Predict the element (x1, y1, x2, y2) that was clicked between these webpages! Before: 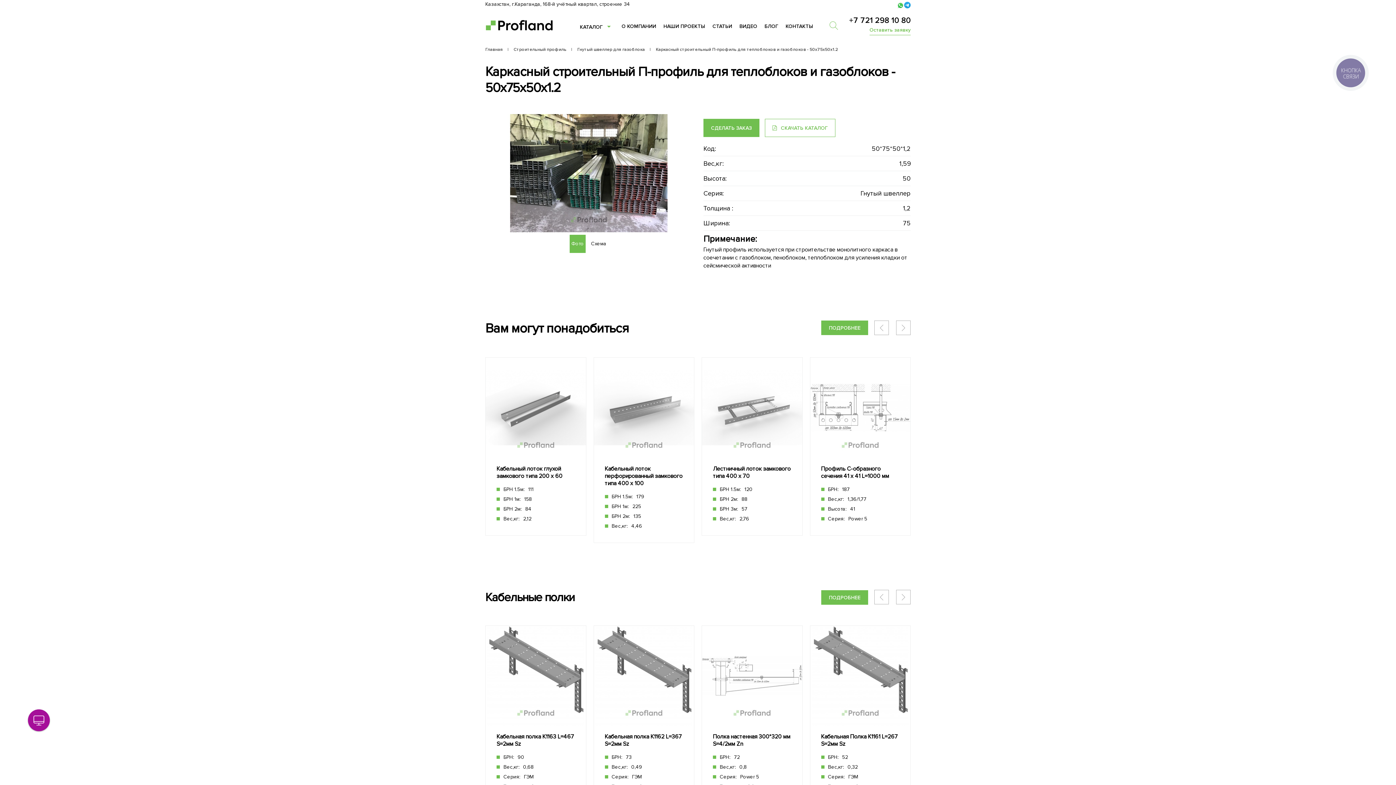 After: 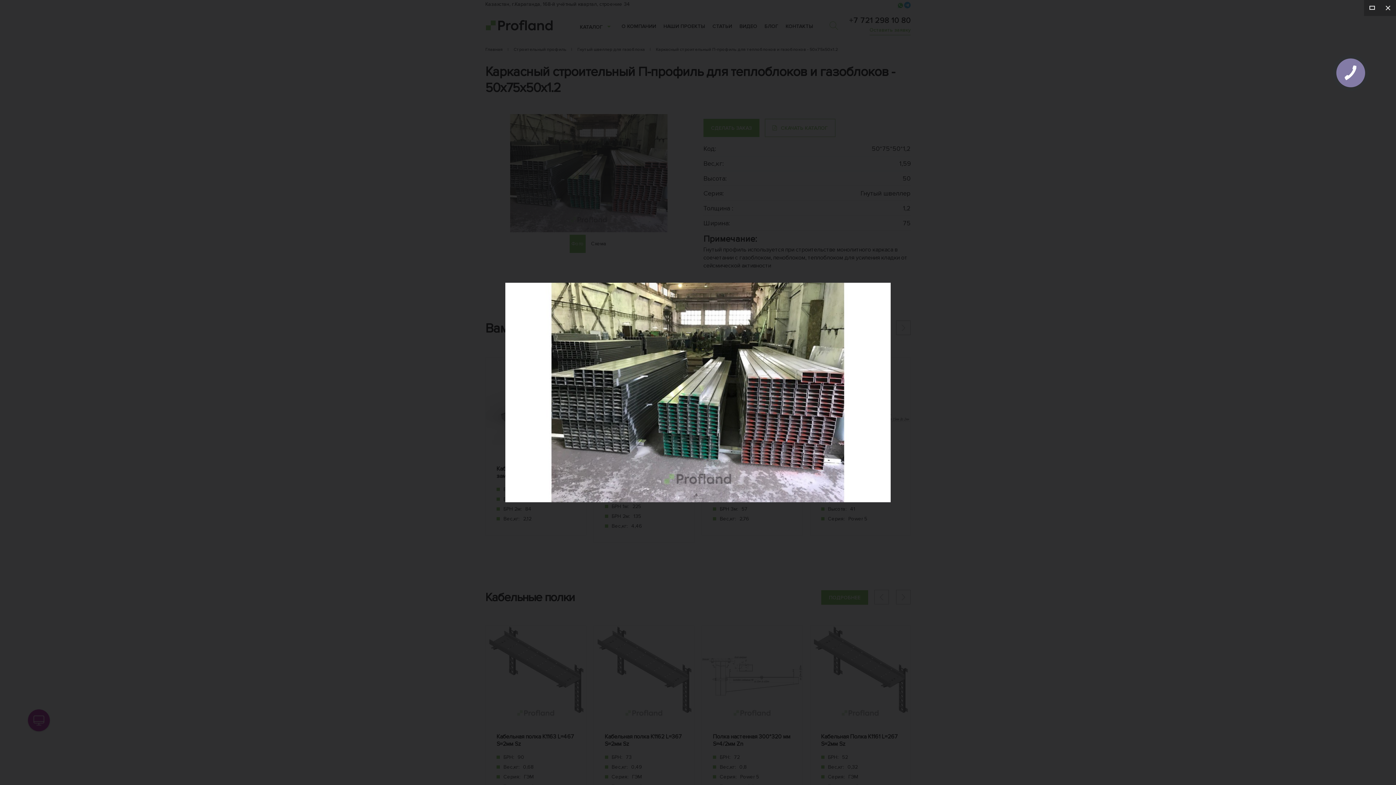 Action: bbox: (485, 226, 692, 234)